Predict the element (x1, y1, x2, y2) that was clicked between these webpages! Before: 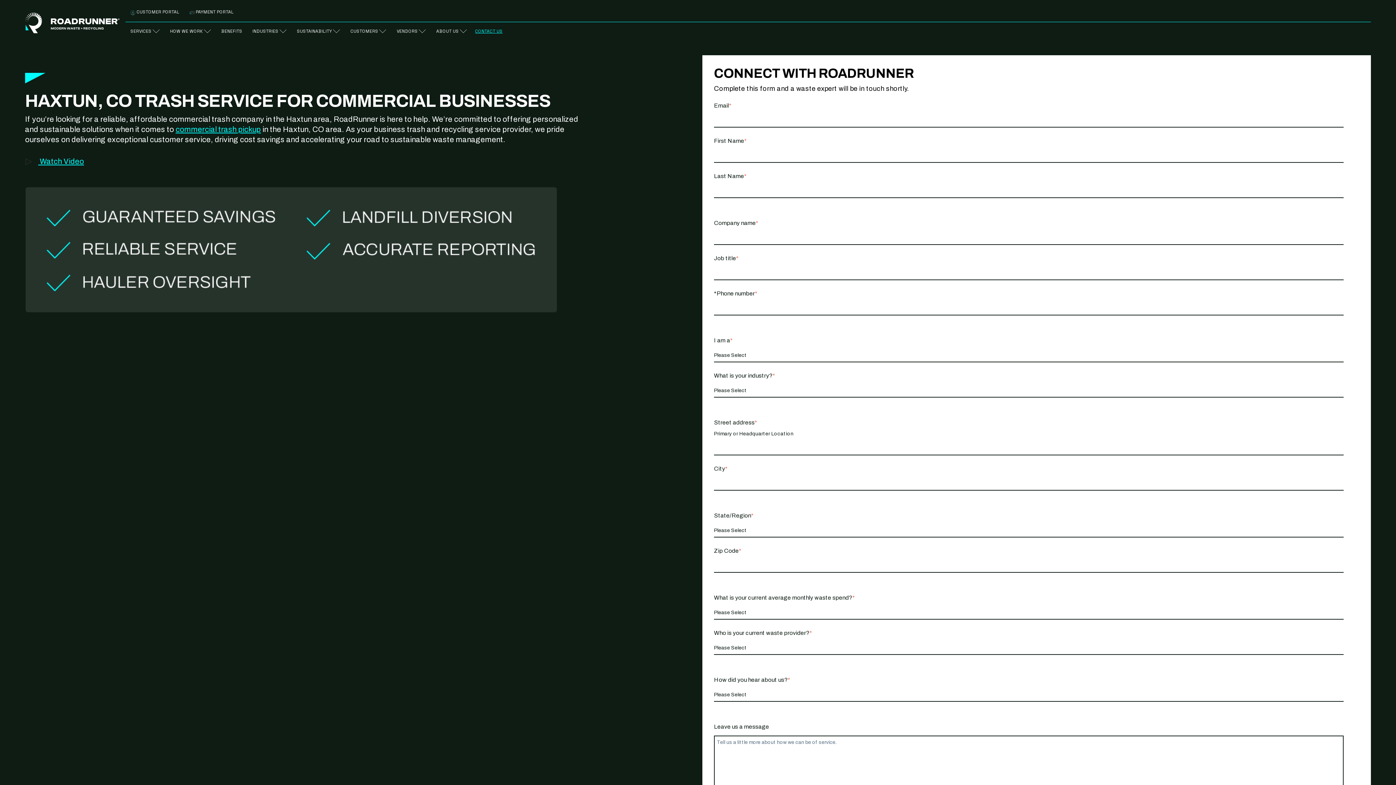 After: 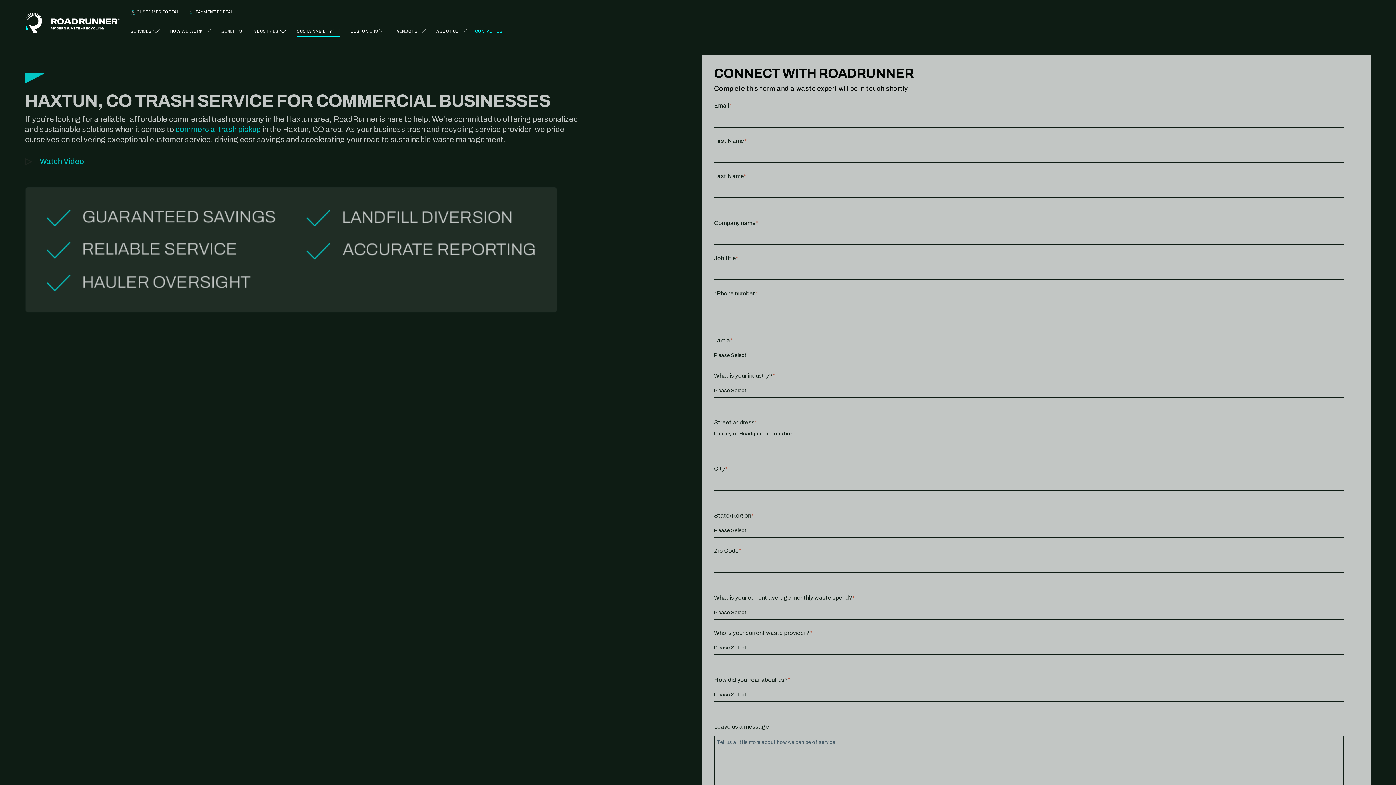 Action: label: SUSTAINABILITY bbox: (291, 25, 345, 36)